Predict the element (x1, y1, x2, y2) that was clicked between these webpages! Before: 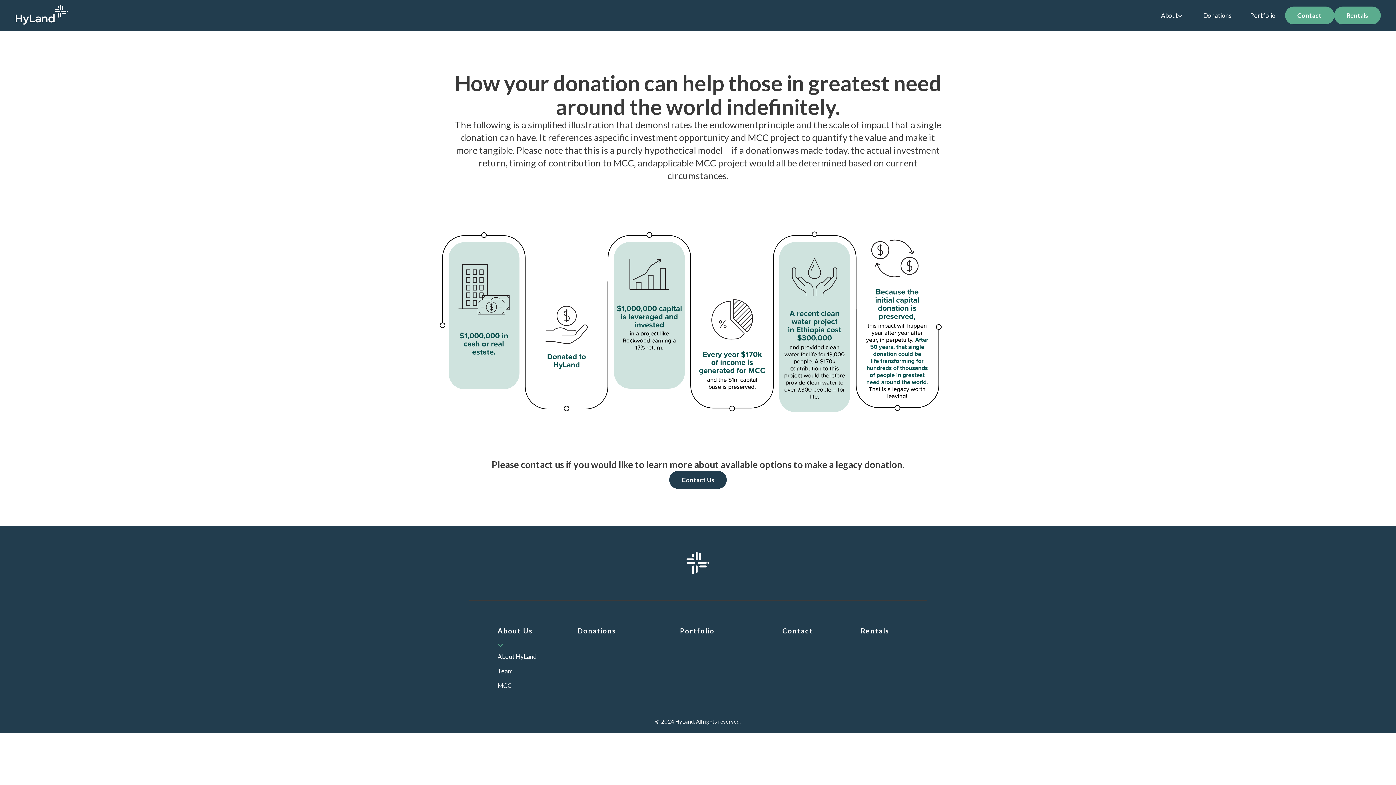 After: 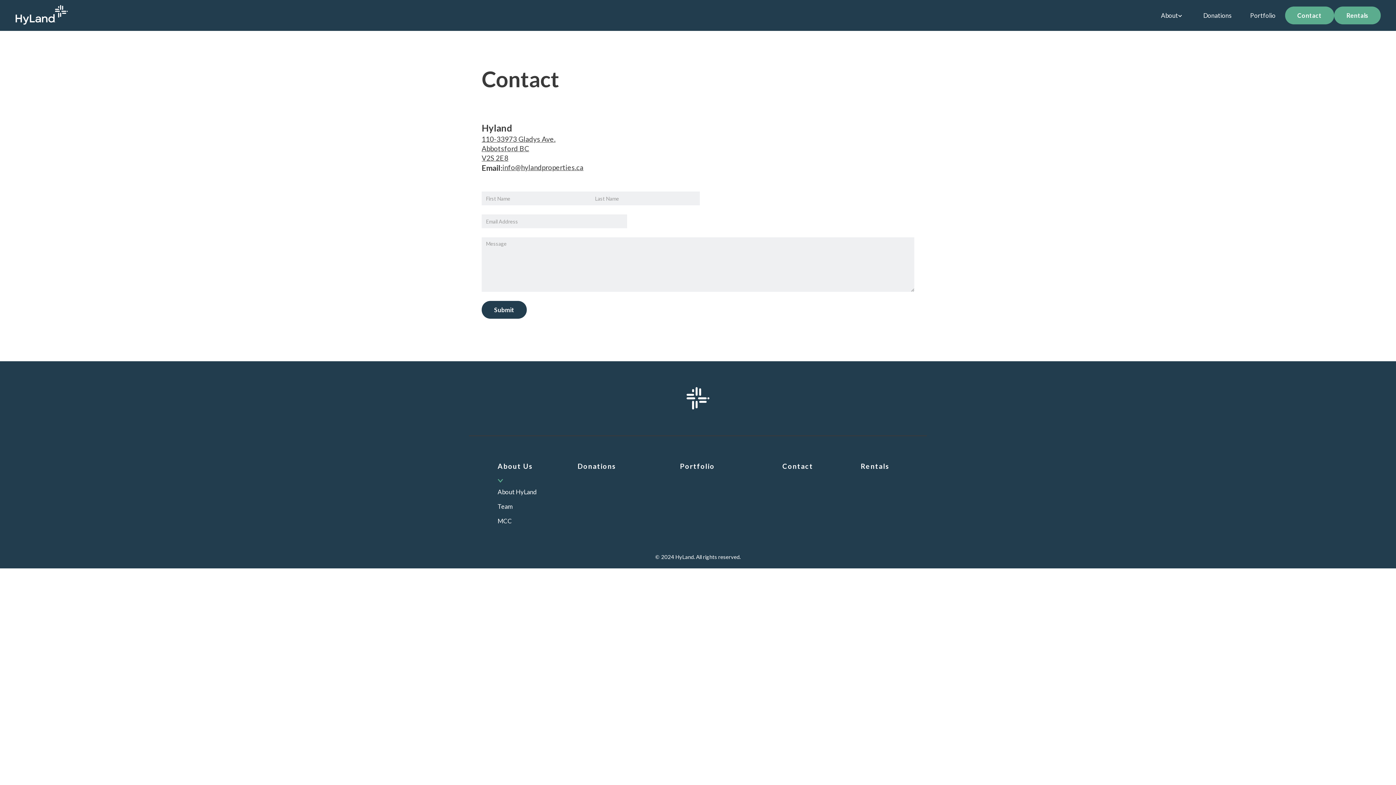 Action: label: Contact bbox: (782, 624, 842, 641)